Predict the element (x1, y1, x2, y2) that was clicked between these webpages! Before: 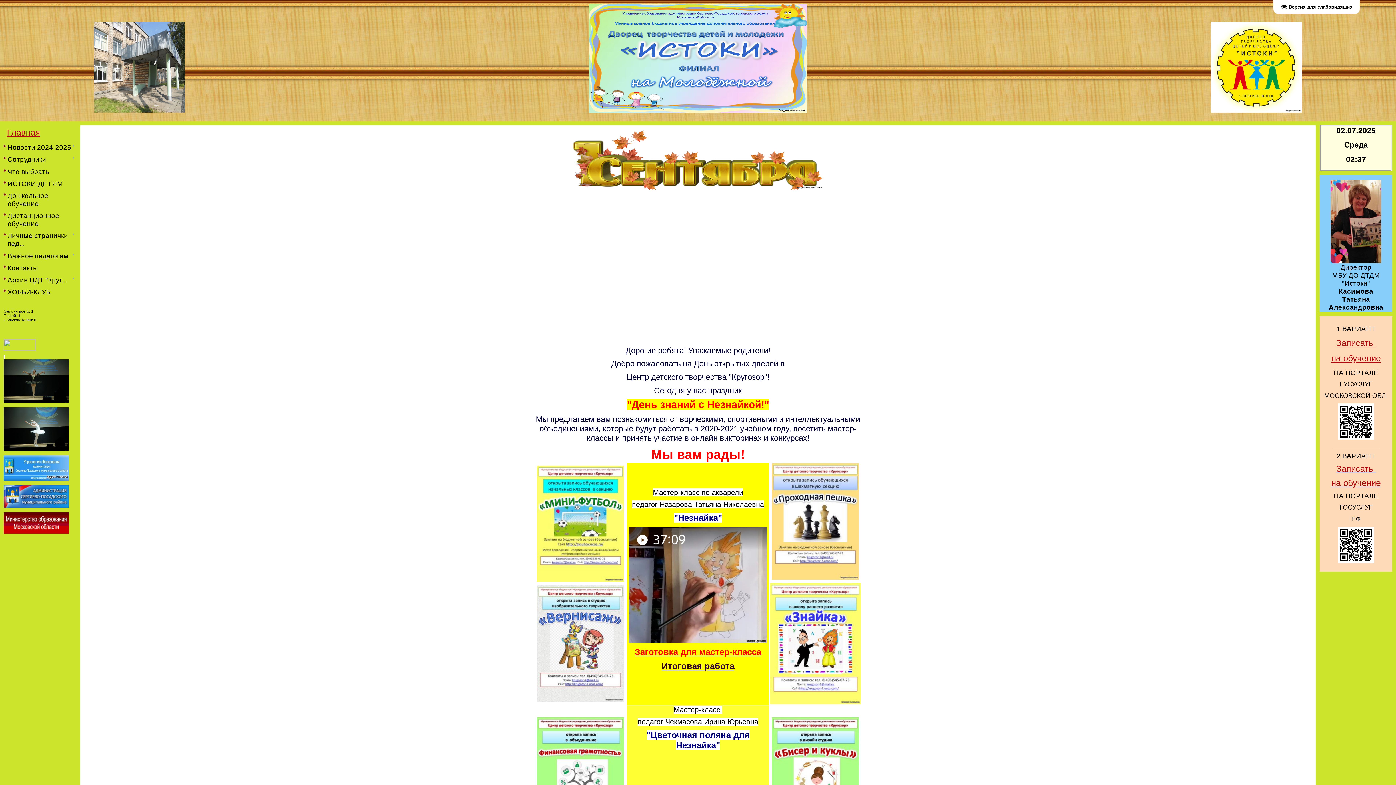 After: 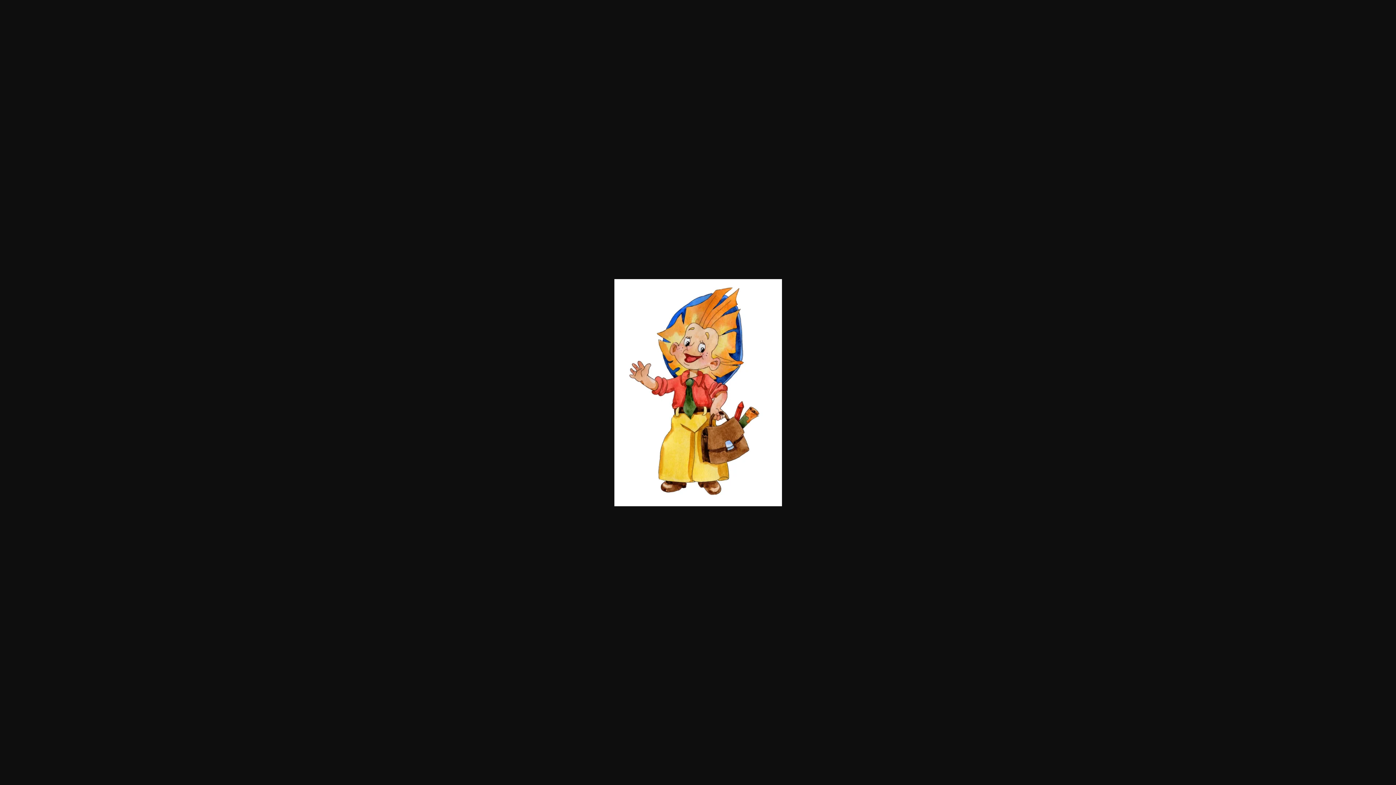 Action: label: Итоговая работа bbox: (661, 665, 734, 670)